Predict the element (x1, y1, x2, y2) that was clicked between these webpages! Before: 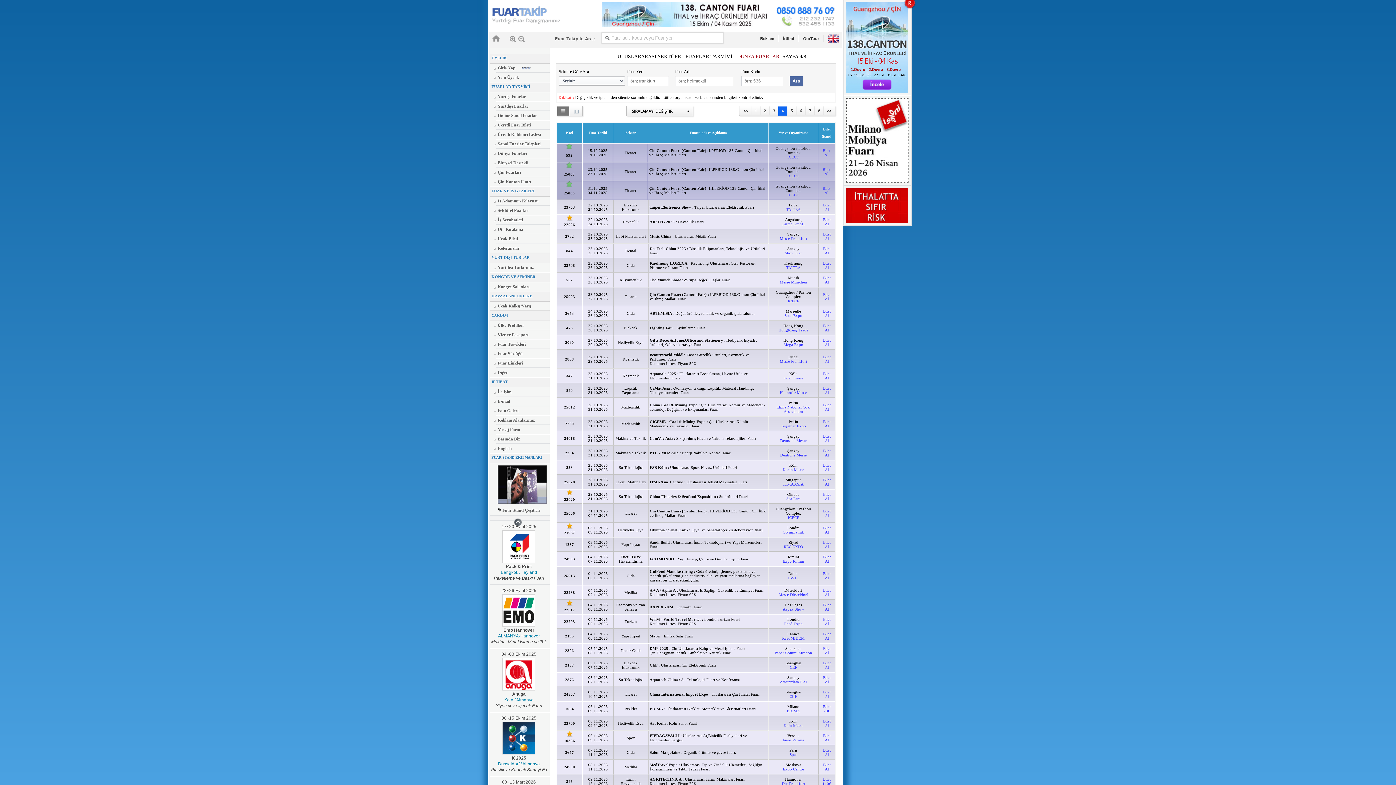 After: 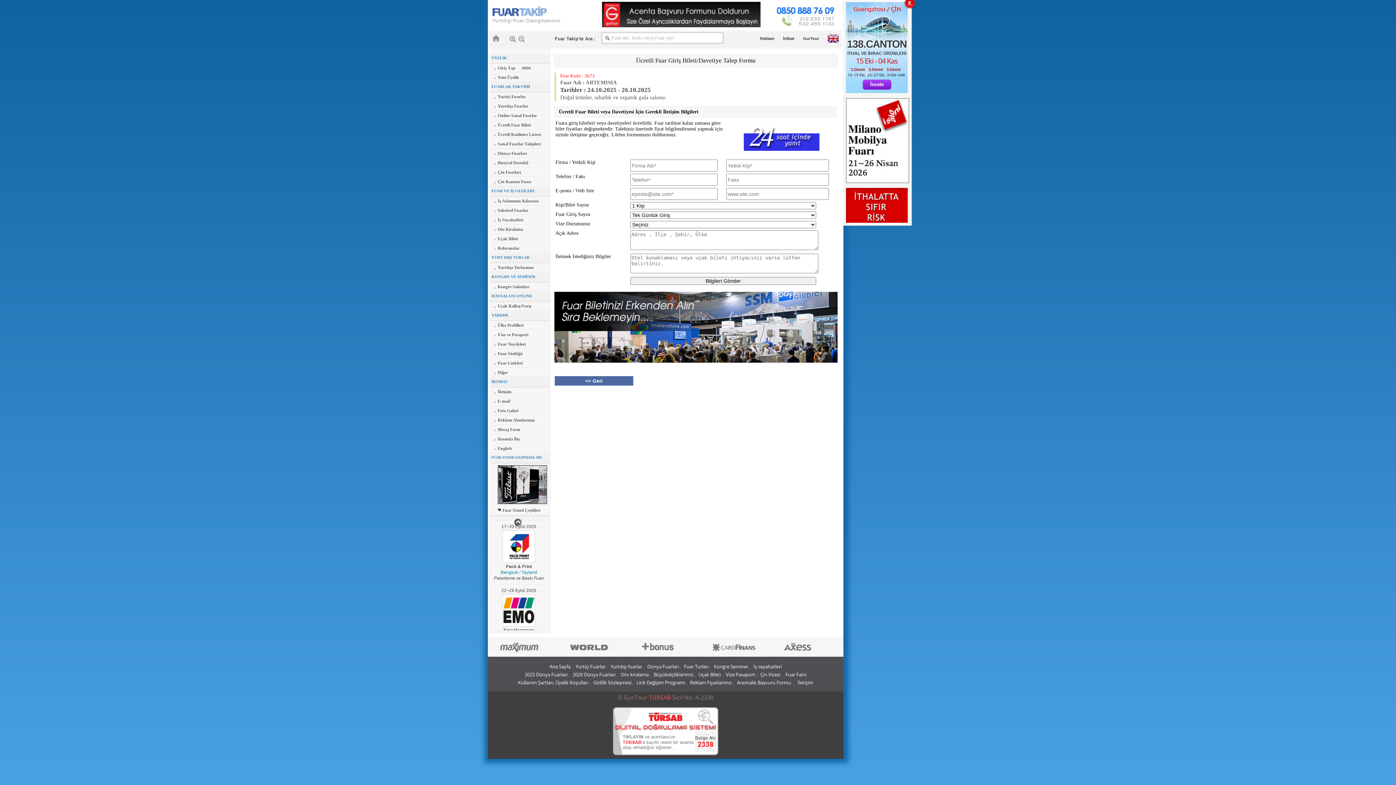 Action: label: Bilet
Al bbox: (823, 308, 830, 317)